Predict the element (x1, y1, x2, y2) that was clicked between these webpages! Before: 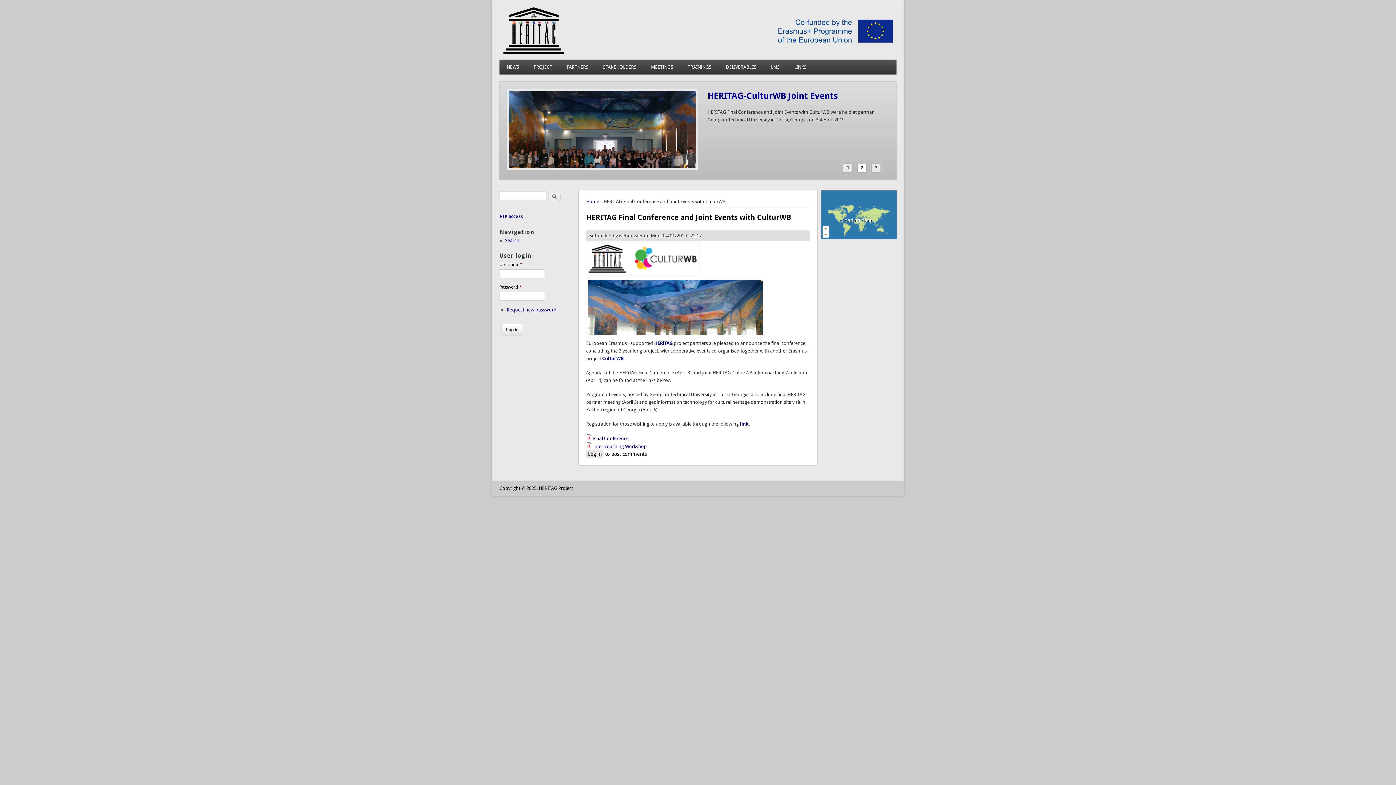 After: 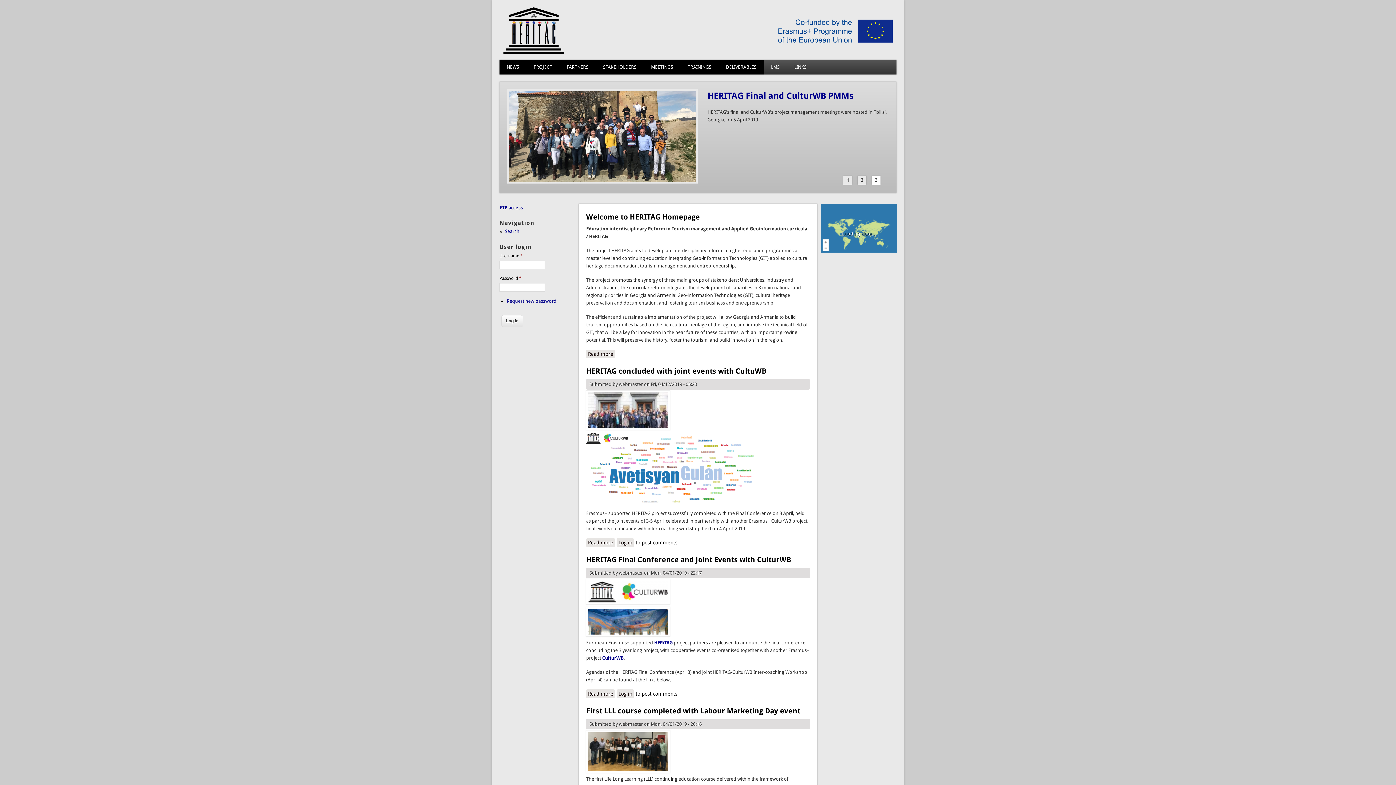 Action: label: HERiTAG bbox: (654, 345, 672, 350)